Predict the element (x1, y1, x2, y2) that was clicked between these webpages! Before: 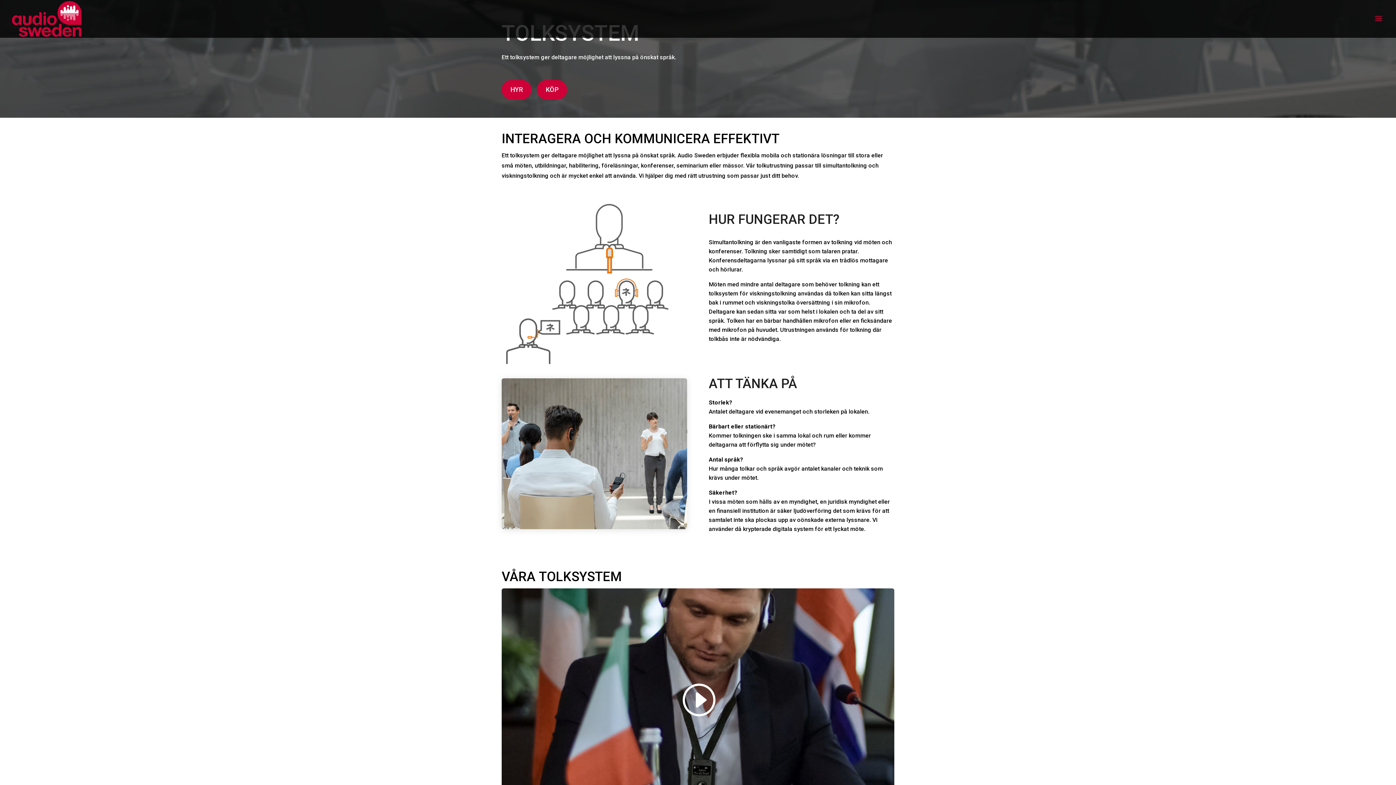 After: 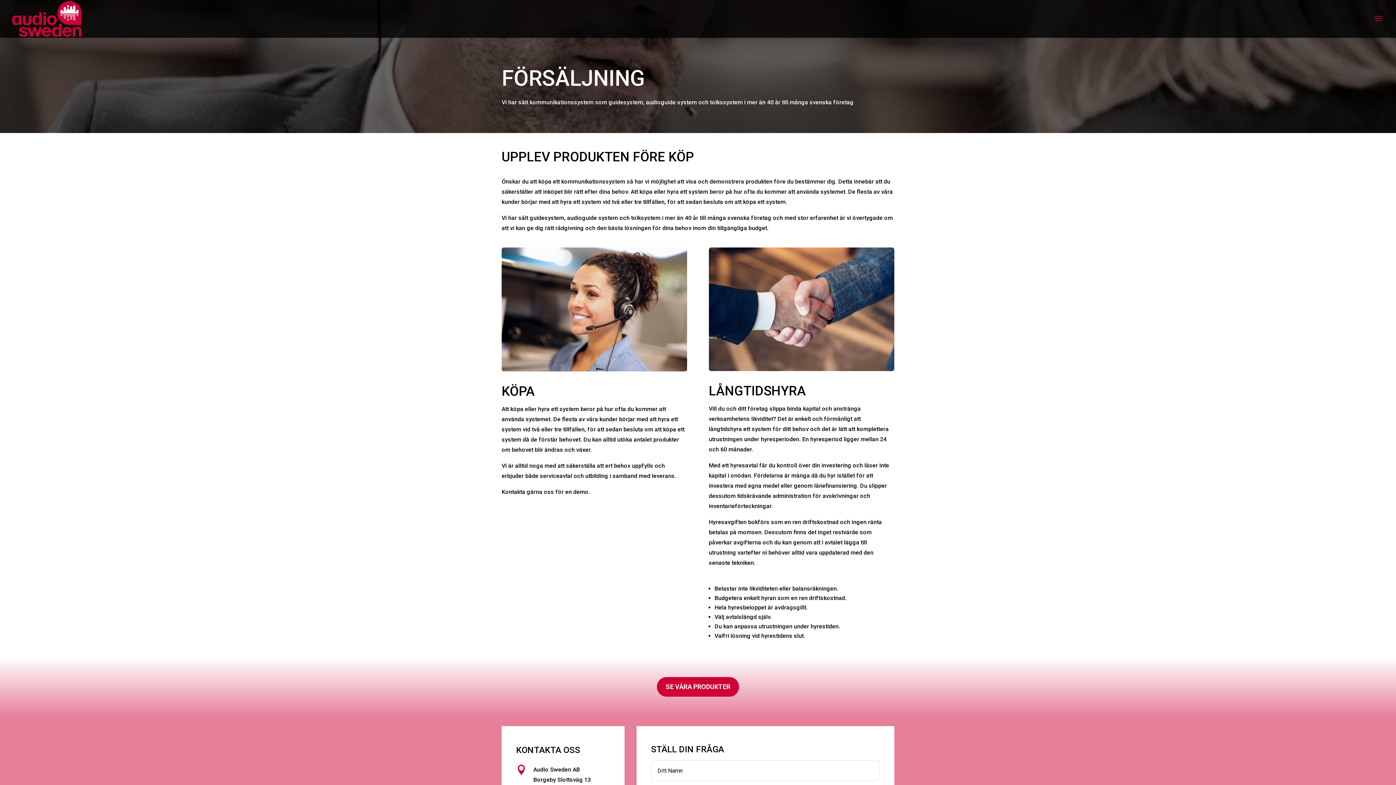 Action: bbox: (537, 80, 567, 99) label: KÖP